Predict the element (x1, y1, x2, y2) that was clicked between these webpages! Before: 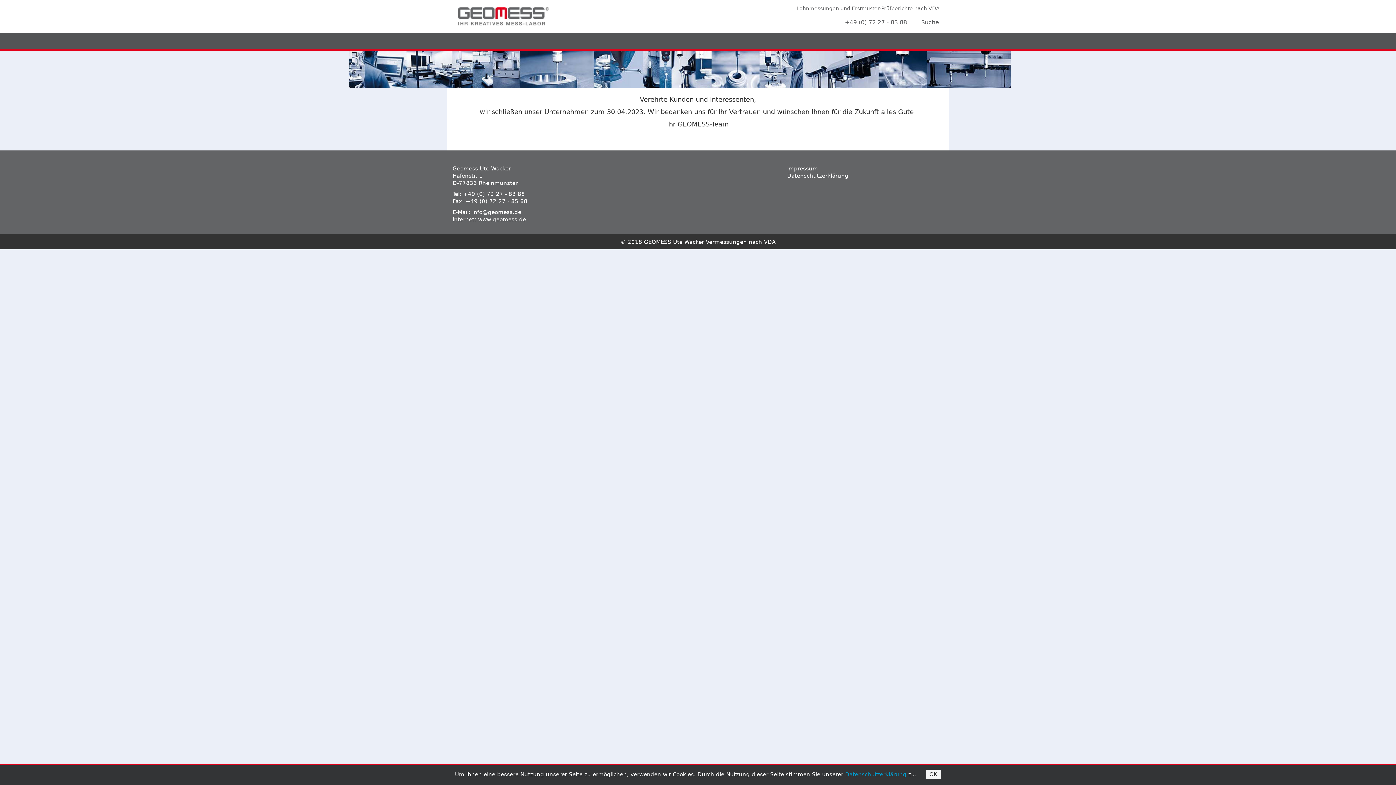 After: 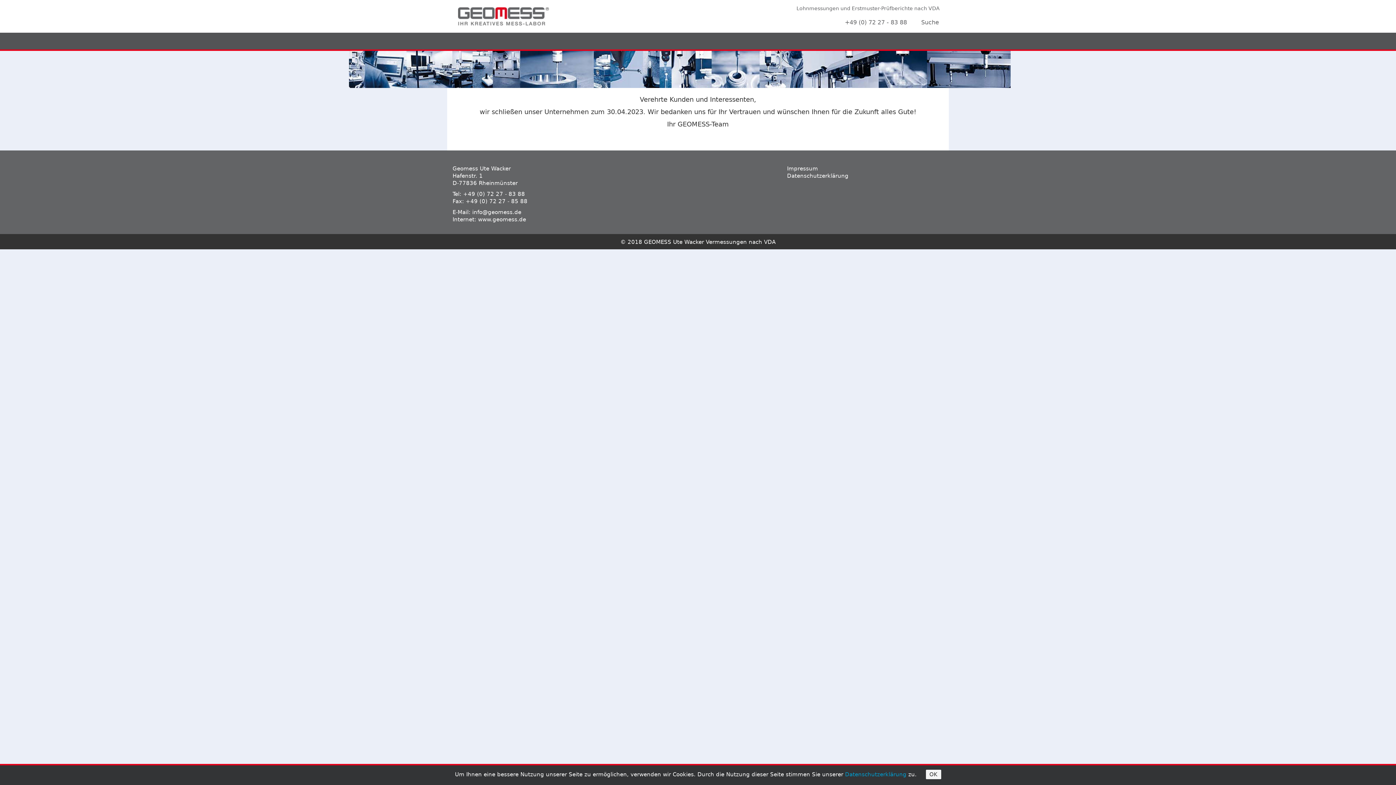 Action: bbox: (926, 770, 941, 779) label: OK